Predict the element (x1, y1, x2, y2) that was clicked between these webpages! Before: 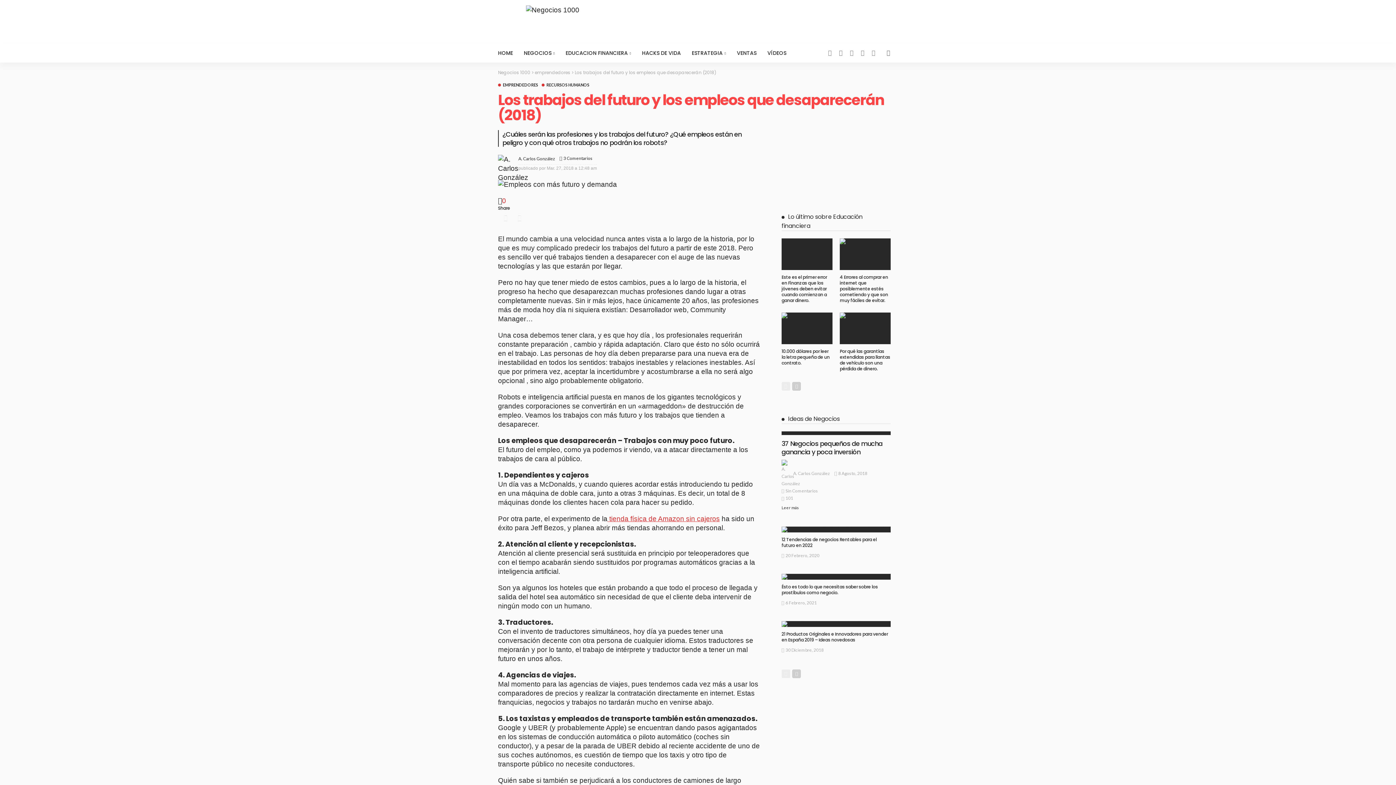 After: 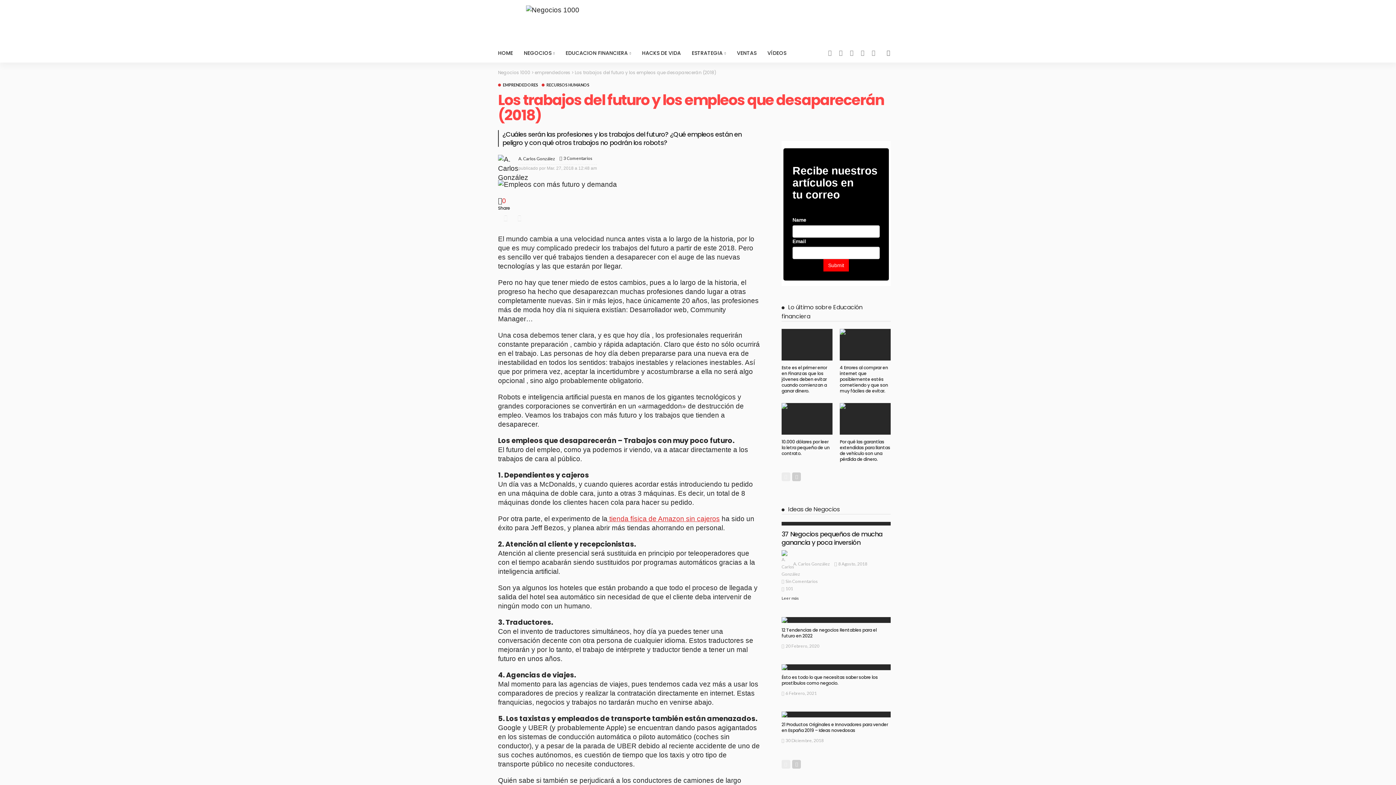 Action: bbox: (835, 43, 846, 62)